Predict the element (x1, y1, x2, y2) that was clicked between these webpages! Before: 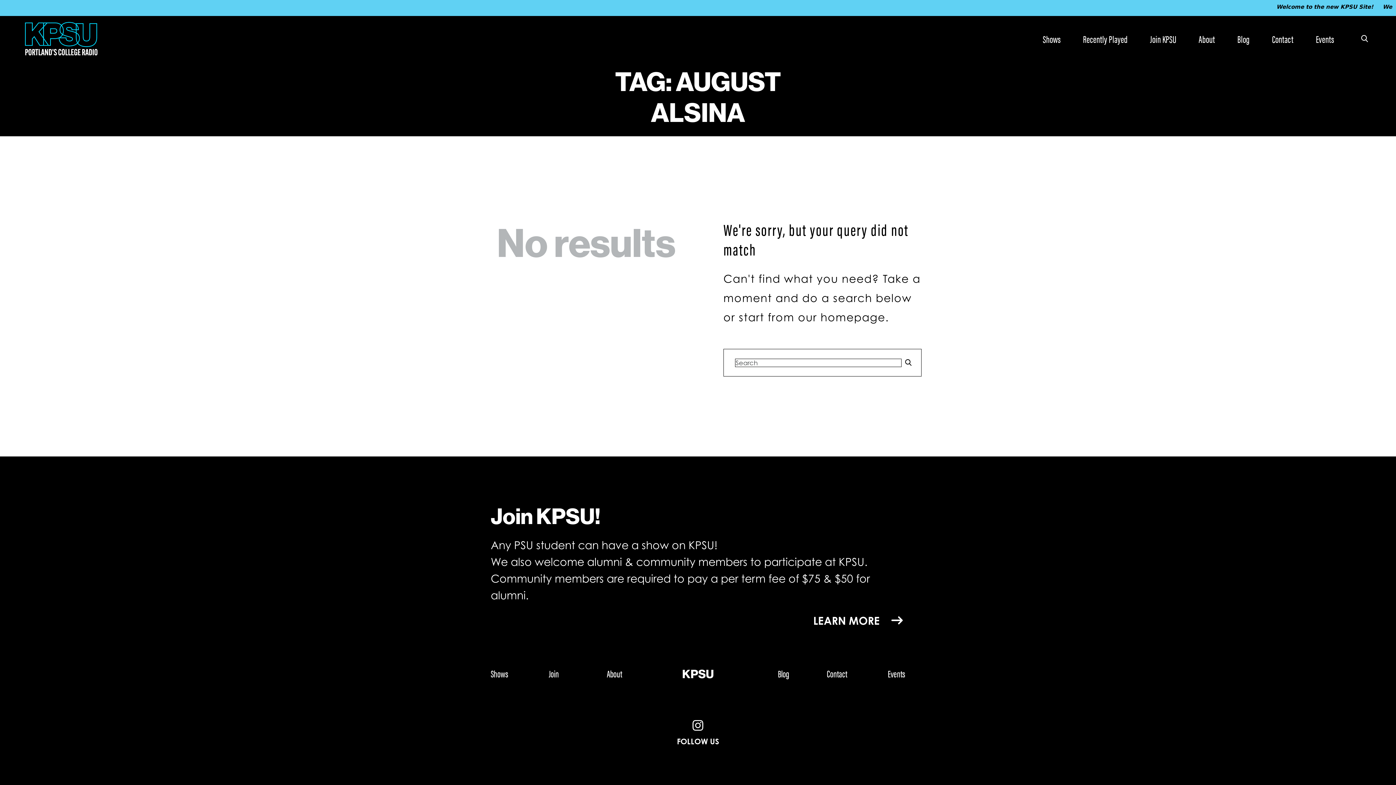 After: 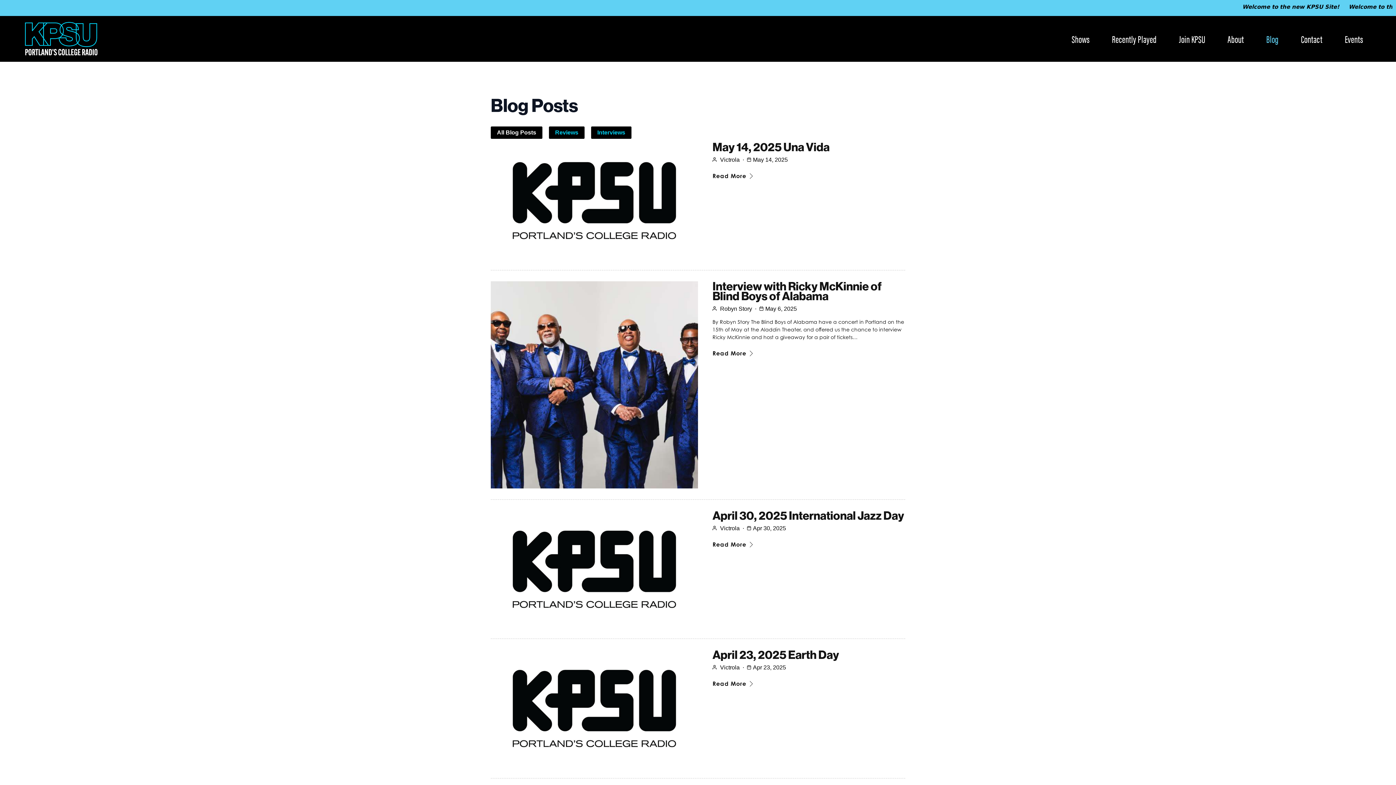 Action: bbox: (1226, 24, 1261, 53) label: Blog